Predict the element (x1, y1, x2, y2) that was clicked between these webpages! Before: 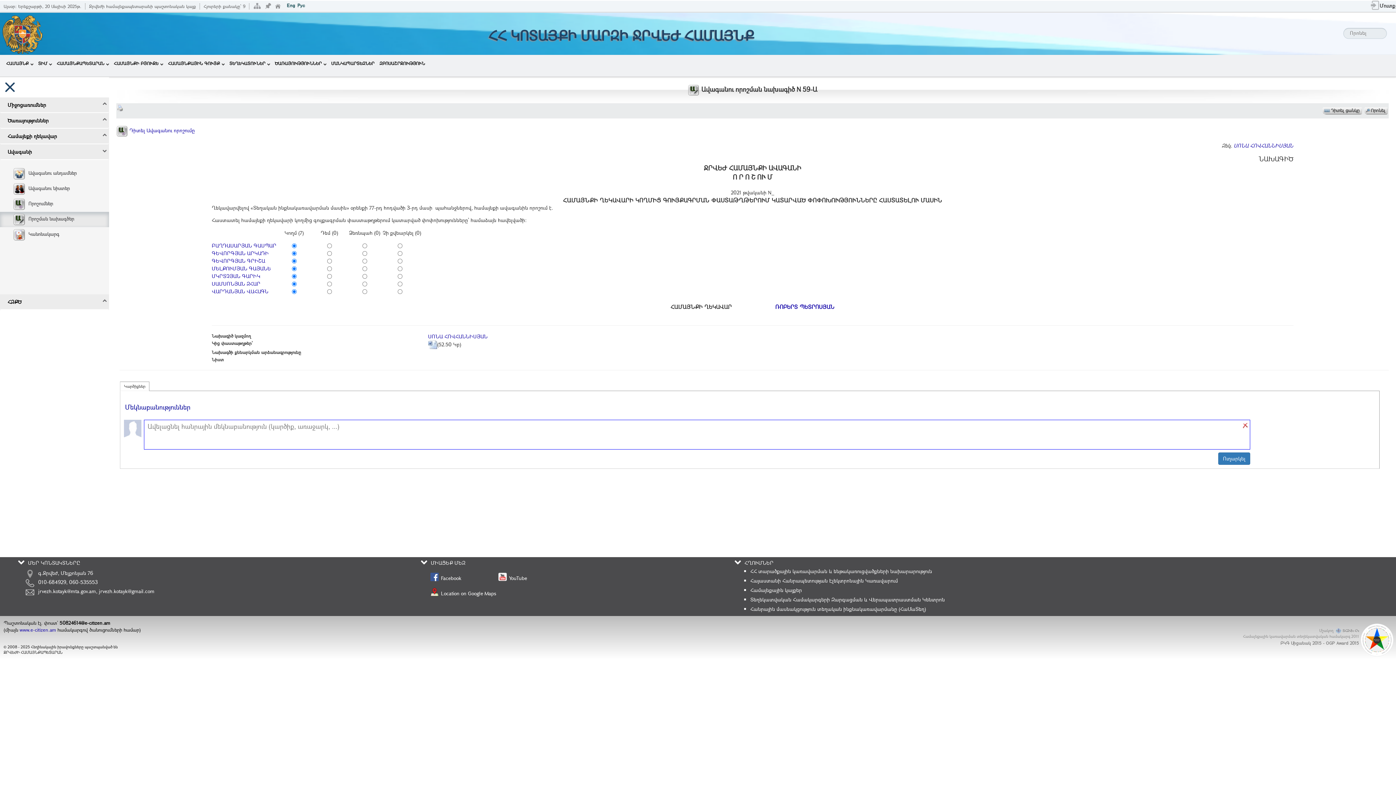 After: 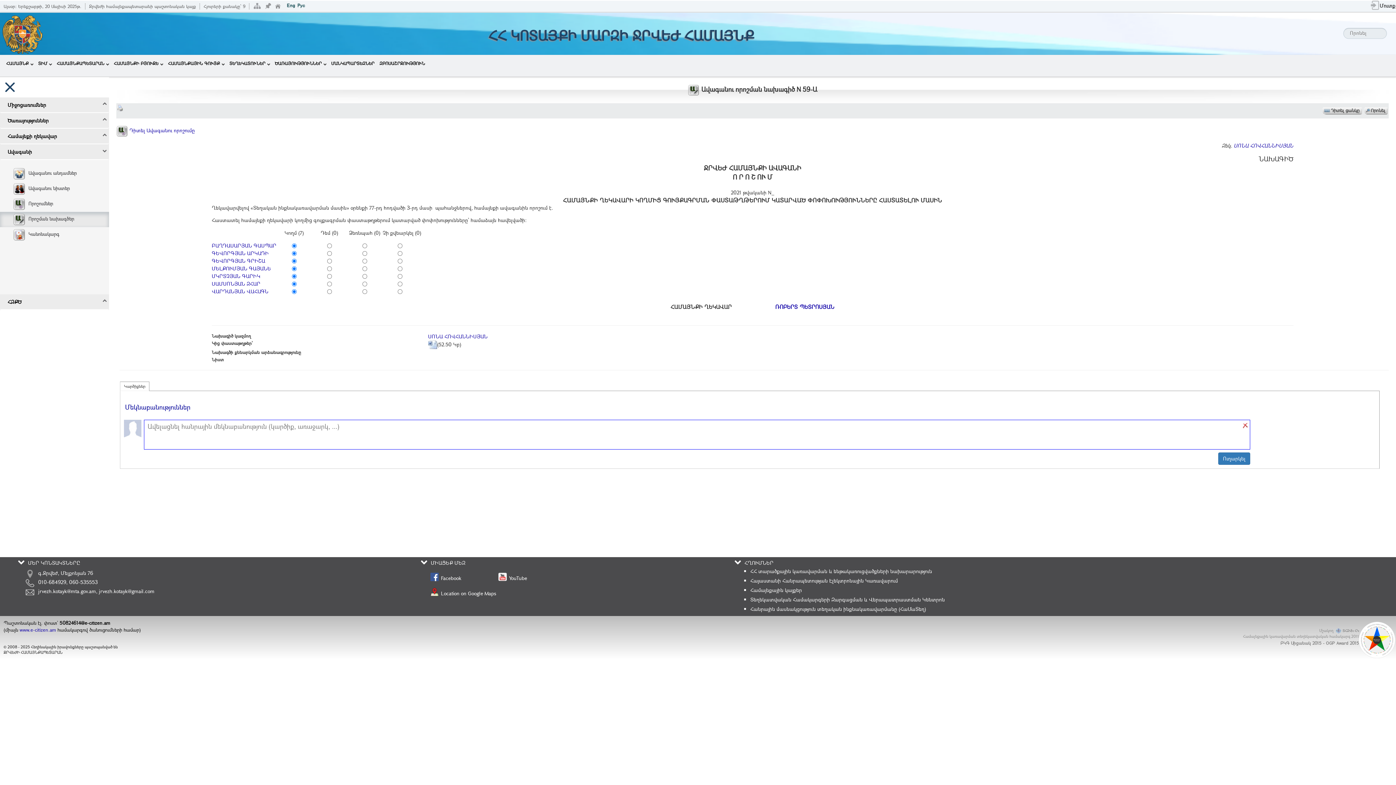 Action: bbox: (1359, 635, 1393, 642)